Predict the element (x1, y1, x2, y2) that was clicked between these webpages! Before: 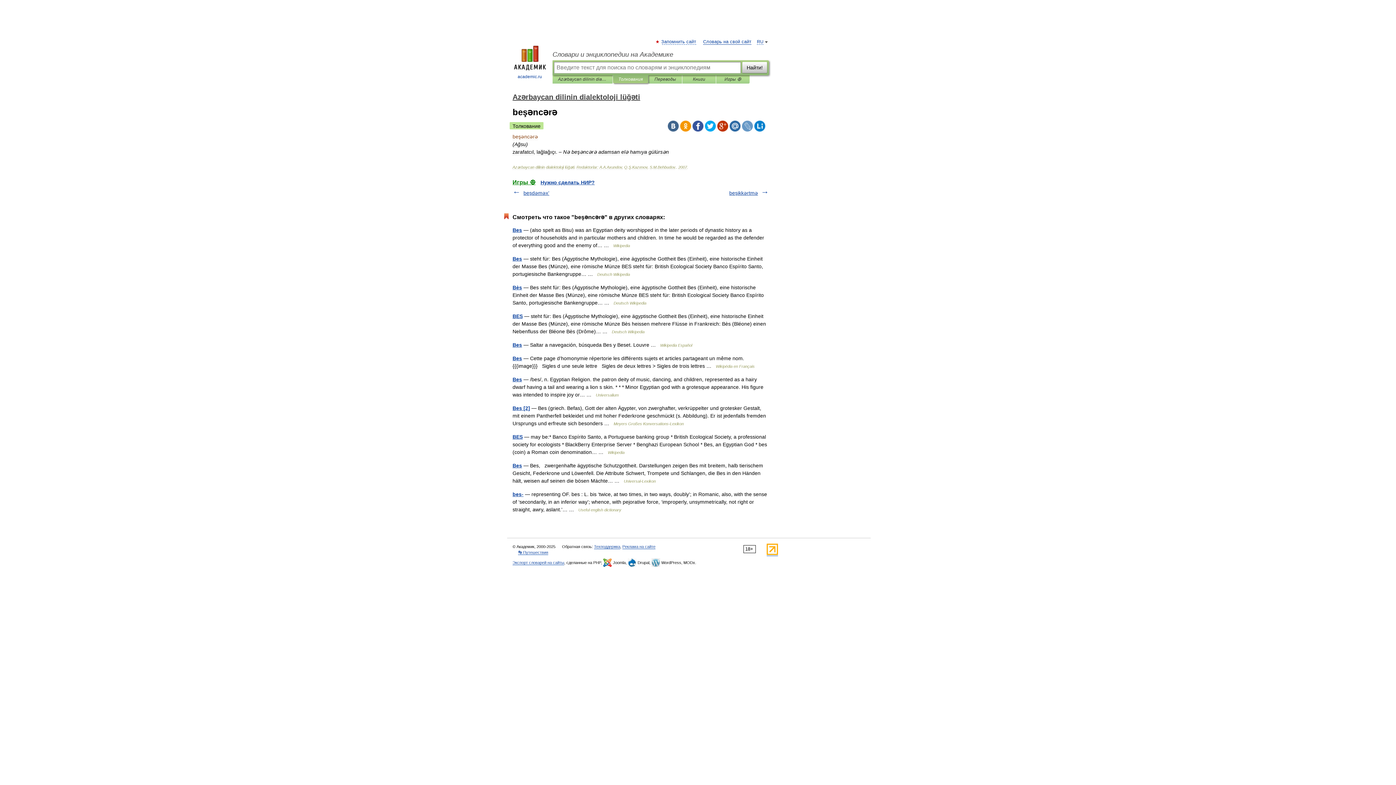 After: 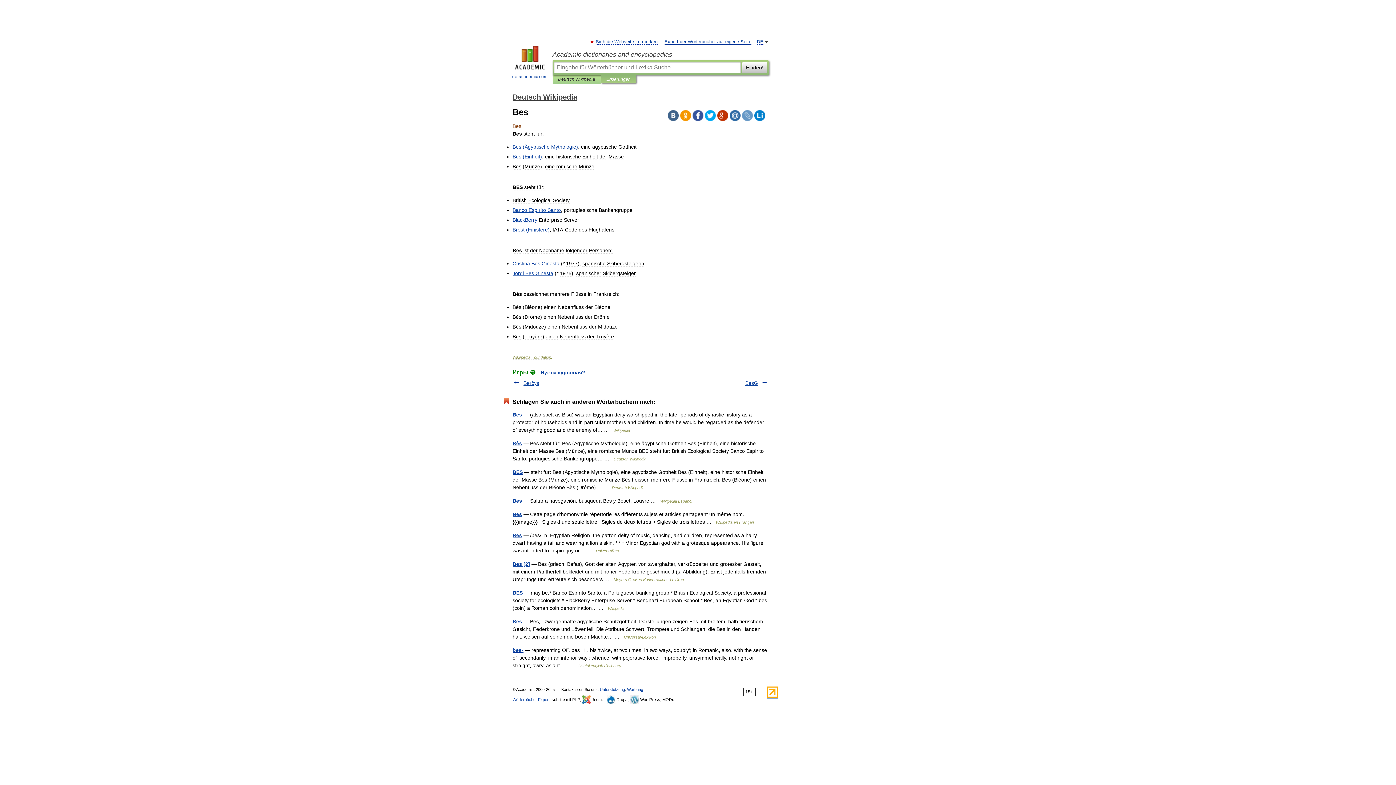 Action: bbox: (512, 256, 522, 261) label: Bes